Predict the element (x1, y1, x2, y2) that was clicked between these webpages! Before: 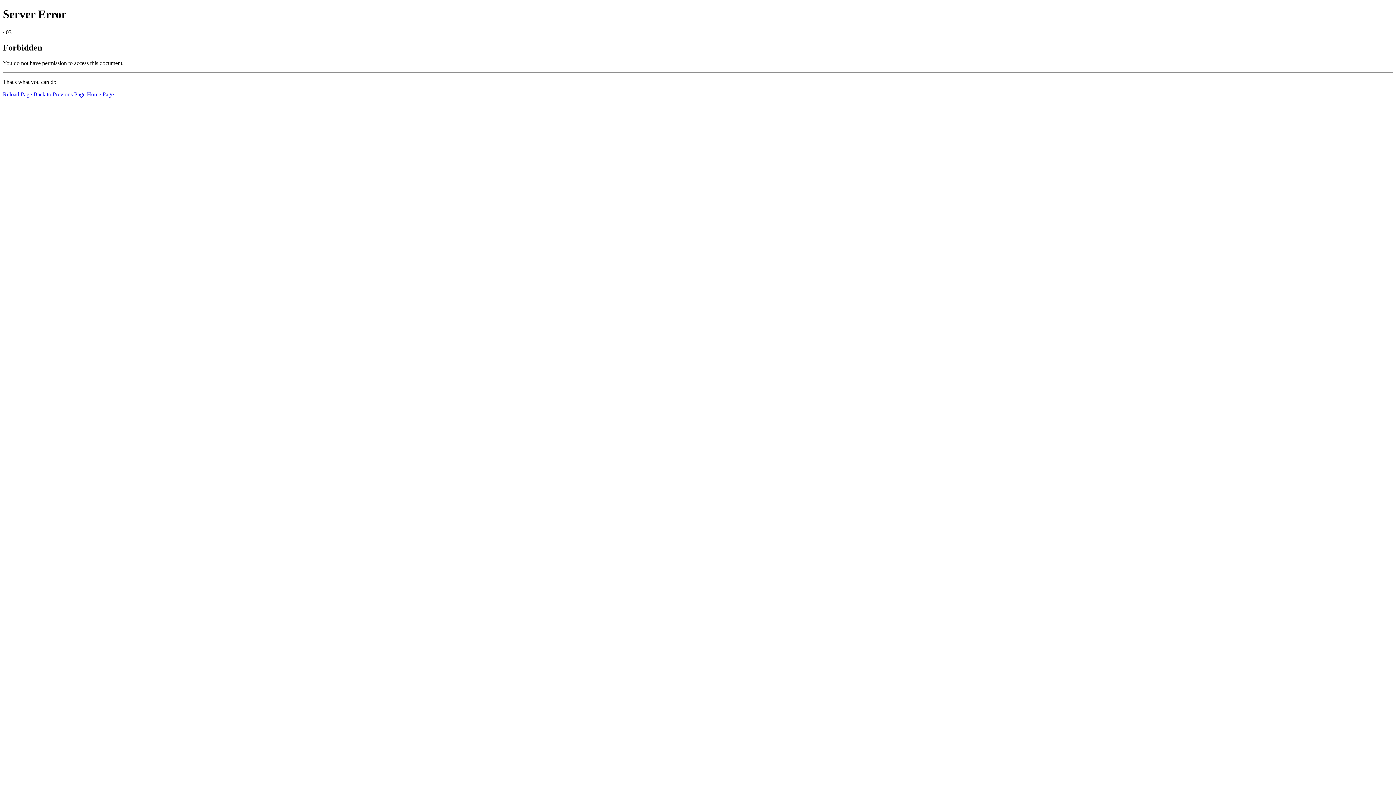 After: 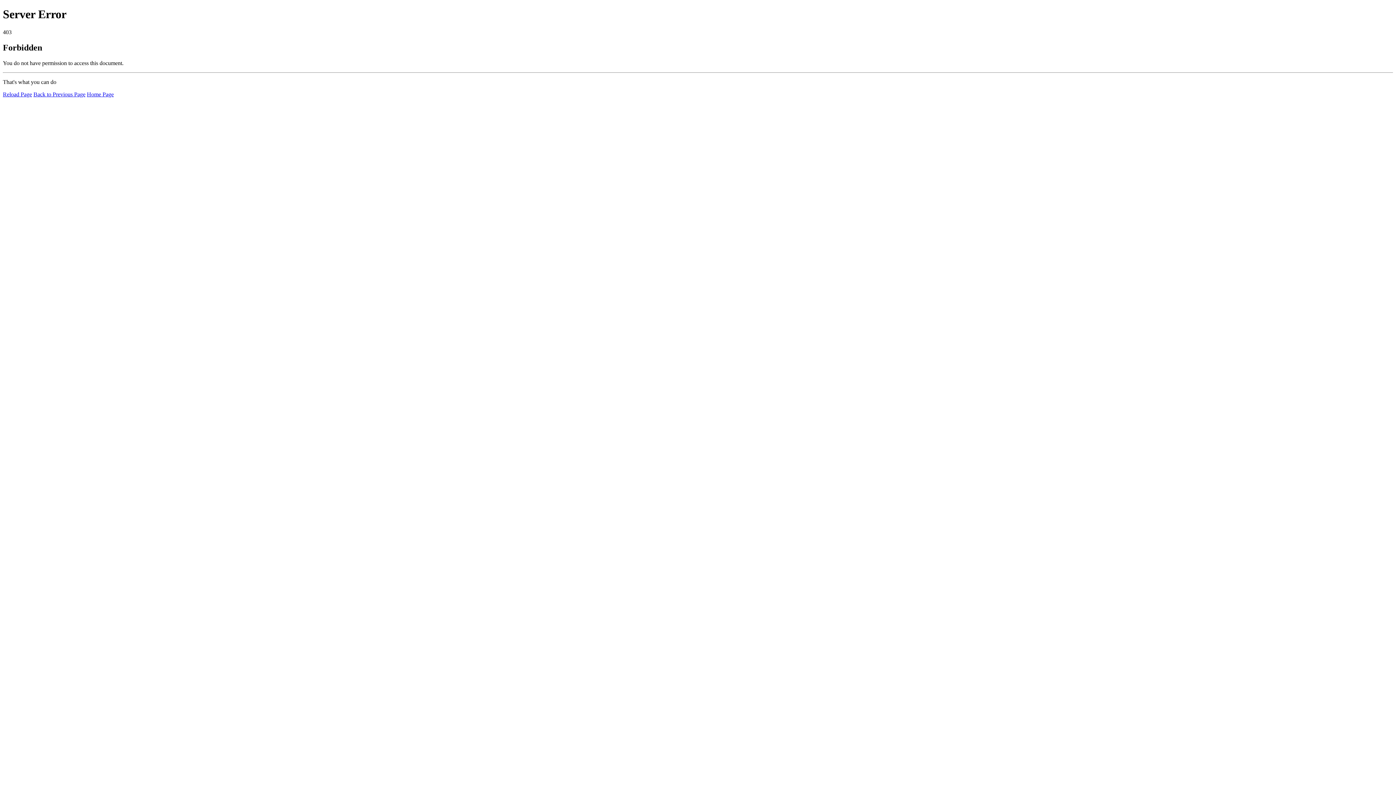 Action: label: Reload Page bbox: (2, 91, 32, 97)